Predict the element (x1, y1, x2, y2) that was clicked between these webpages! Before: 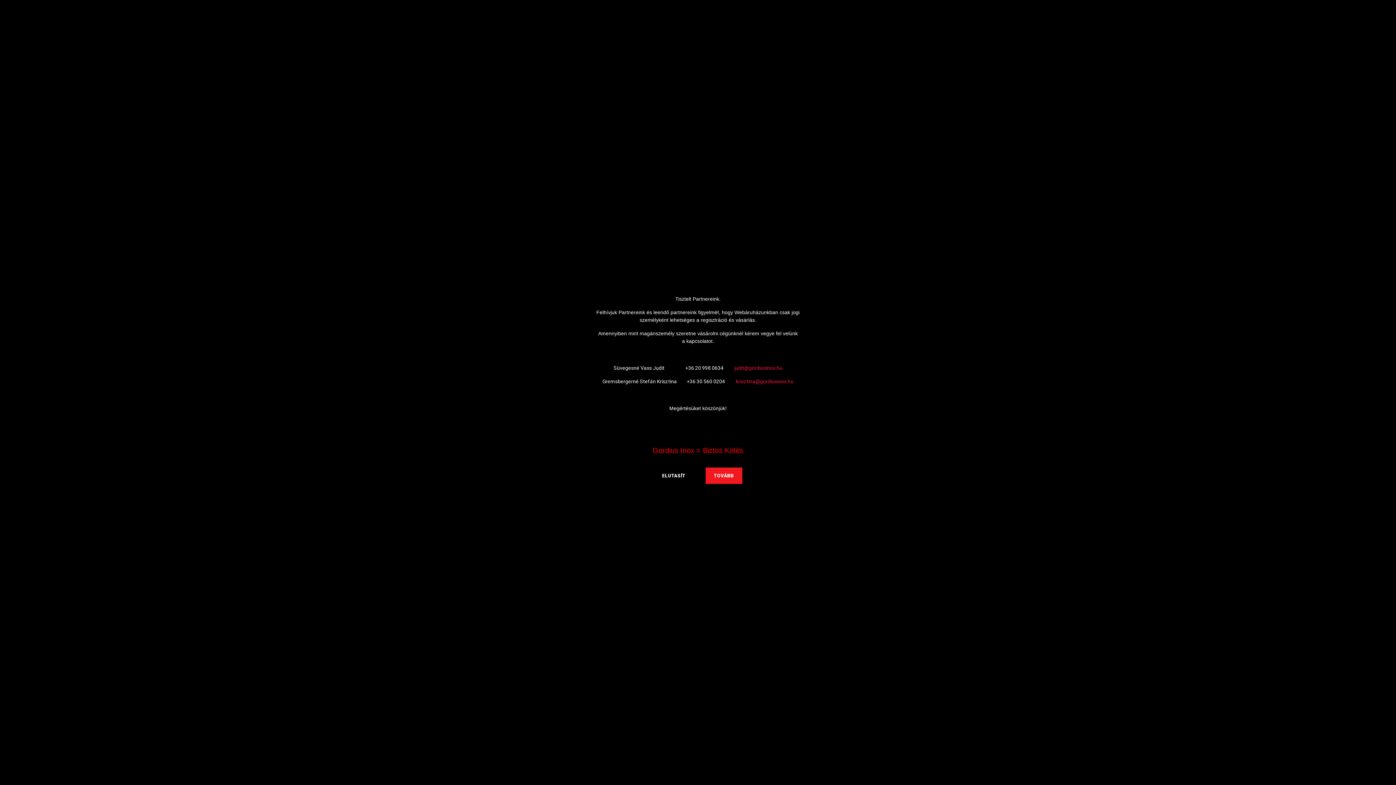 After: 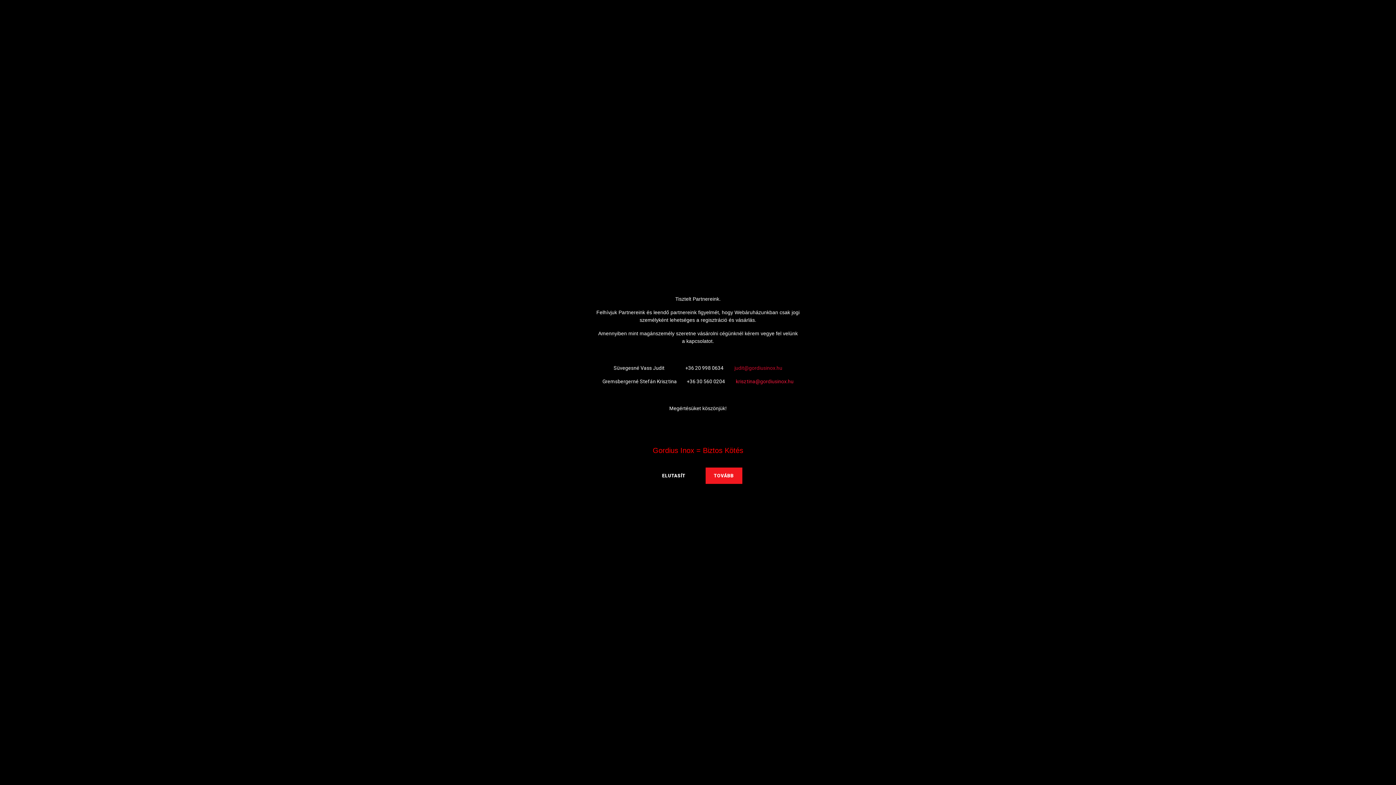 Action: bbox: (734, 365, 782, 371) label: judit@gordiusinox.hu